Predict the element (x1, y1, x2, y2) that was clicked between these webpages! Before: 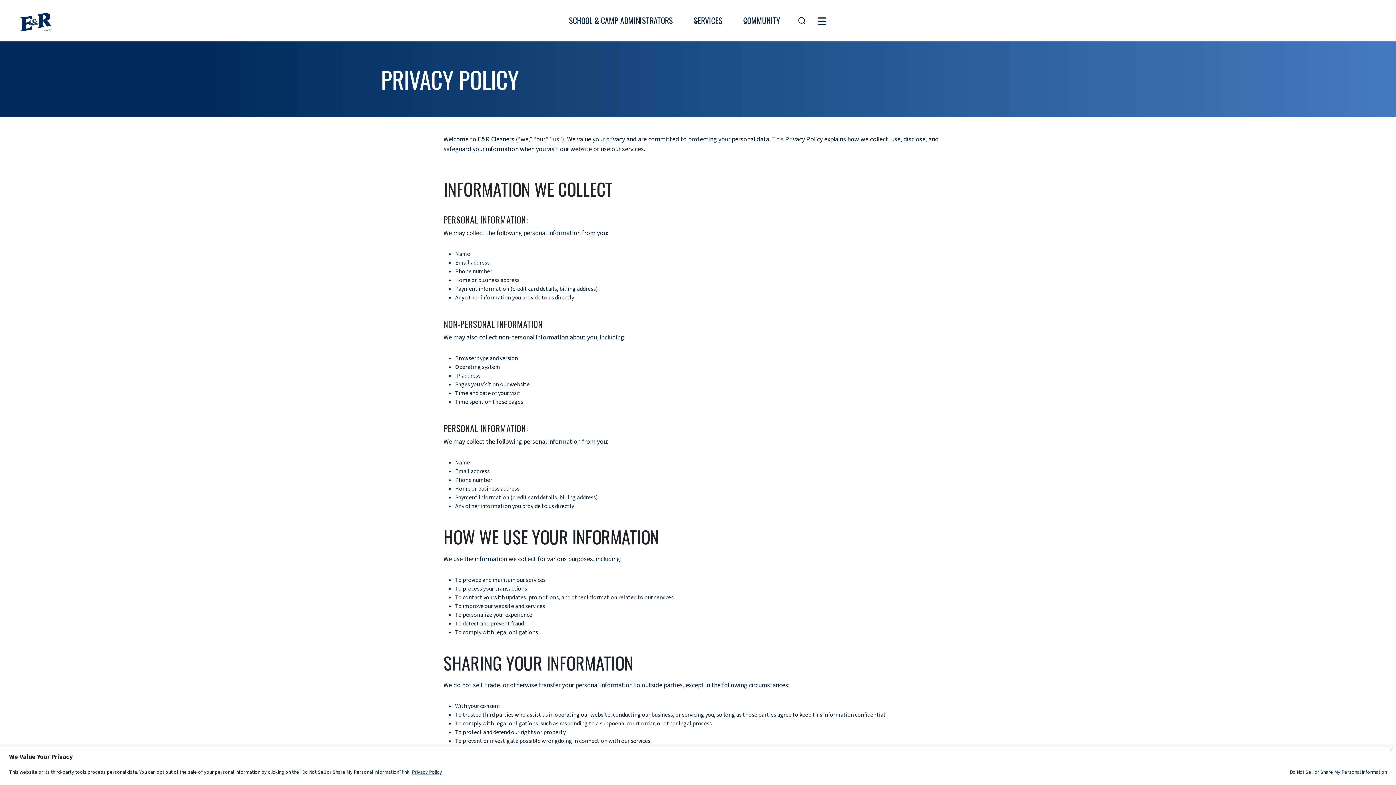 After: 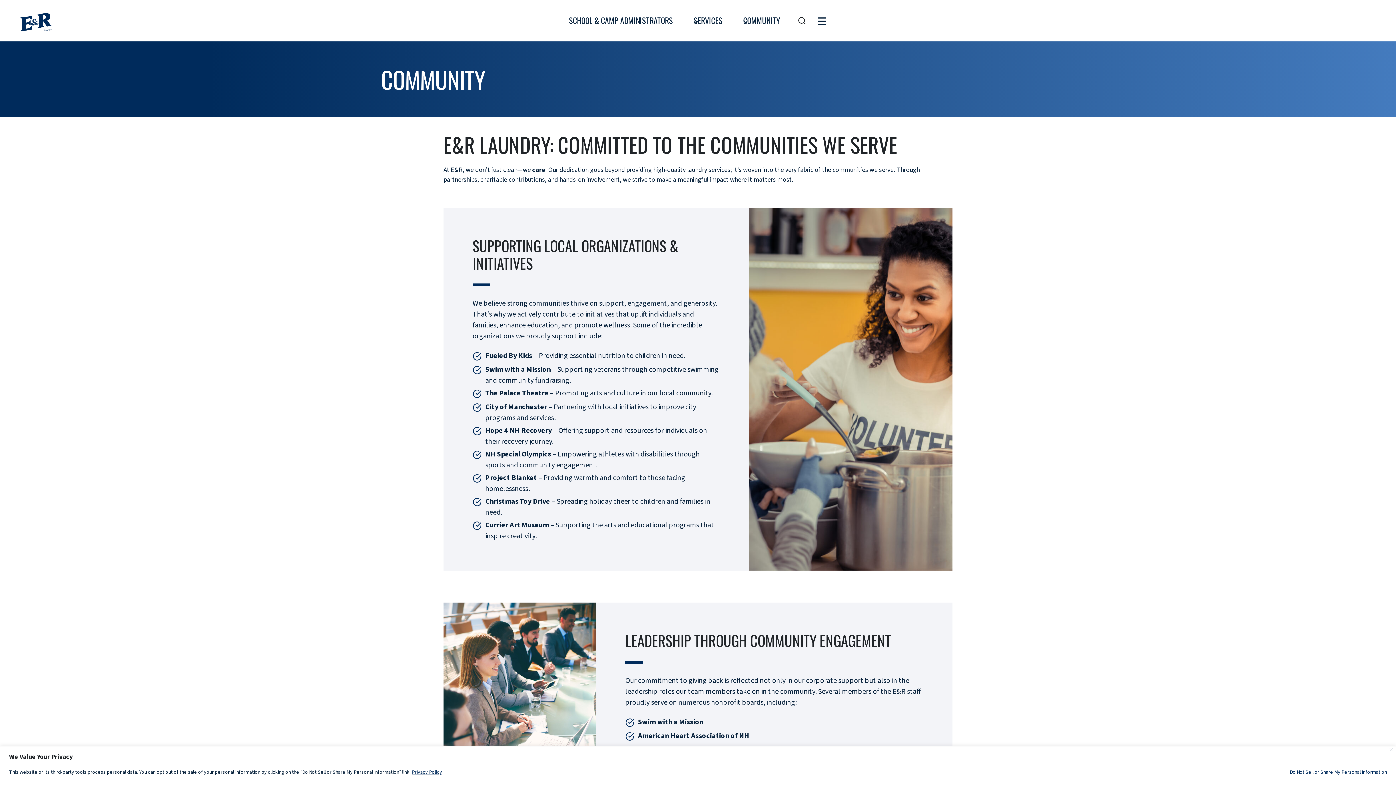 Action: label: COMMUNITY bbox: (739, 9, 784, 31)